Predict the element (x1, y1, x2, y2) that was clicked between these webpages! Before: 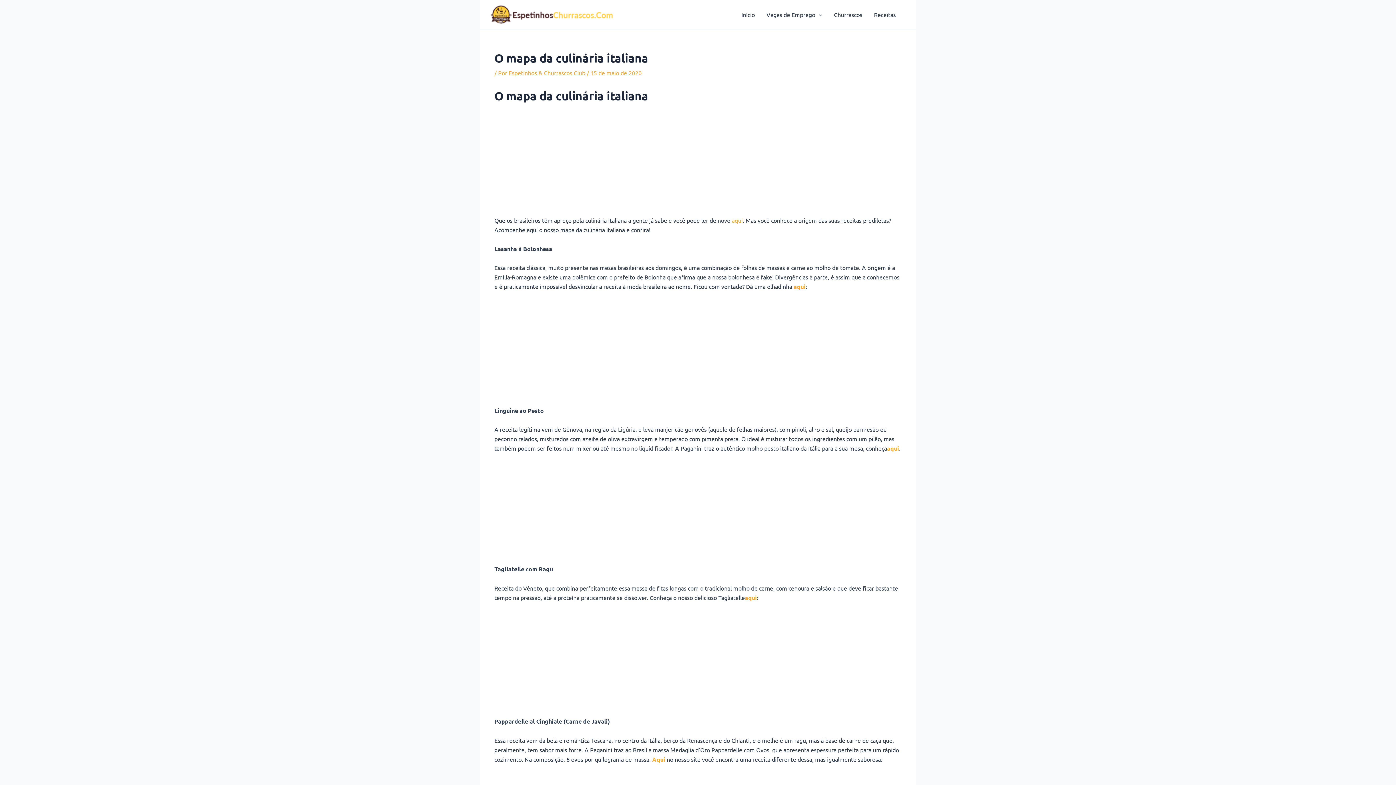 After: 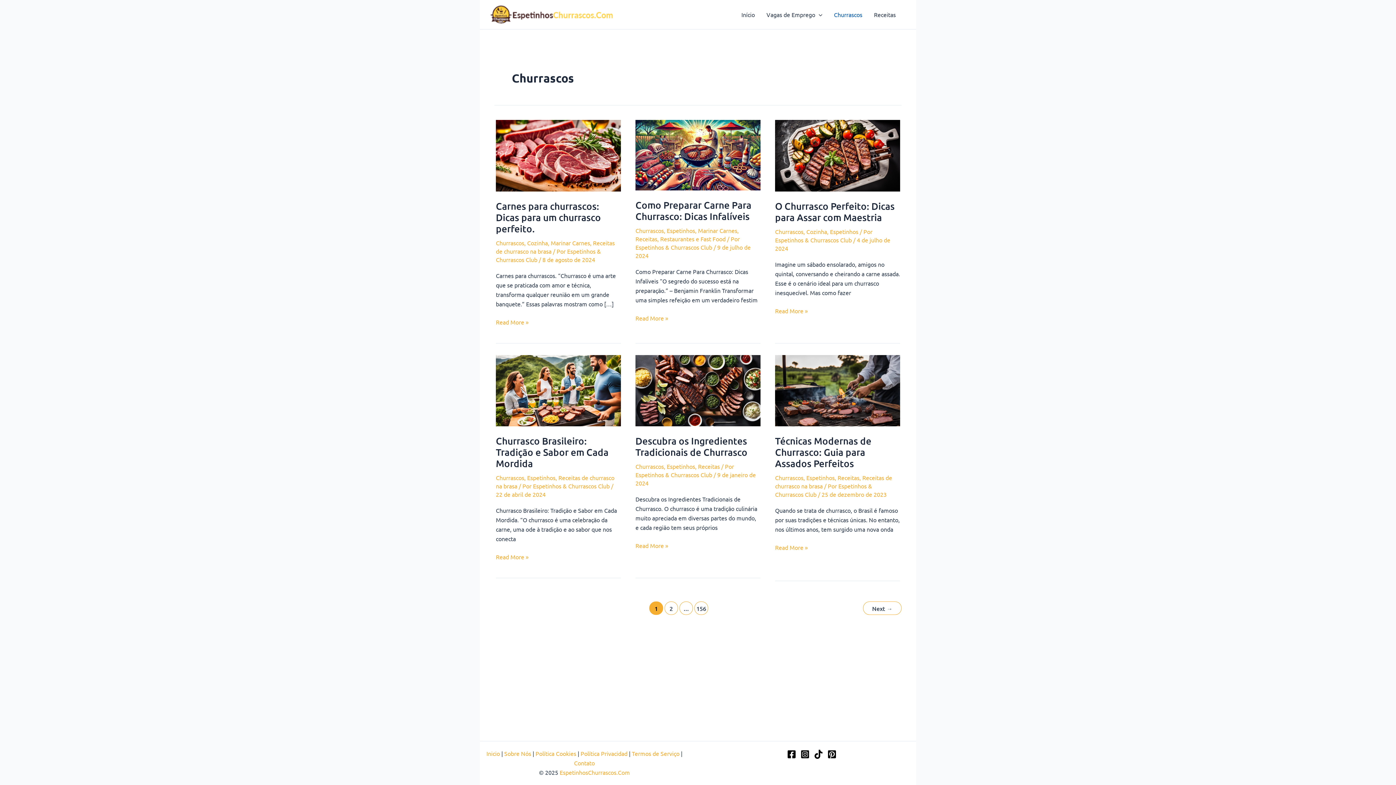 Action: label: Churrascos bbox: (828, 0, 868, 29)